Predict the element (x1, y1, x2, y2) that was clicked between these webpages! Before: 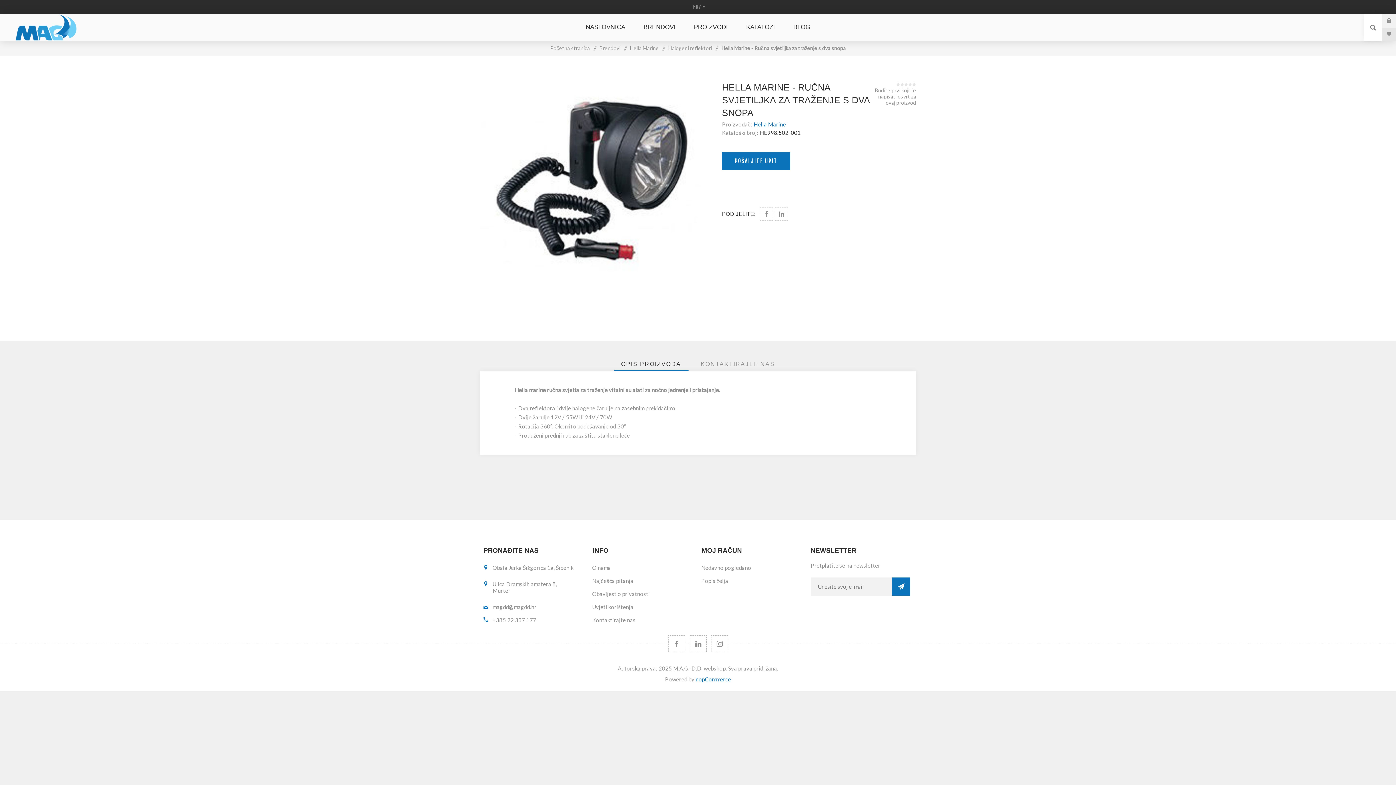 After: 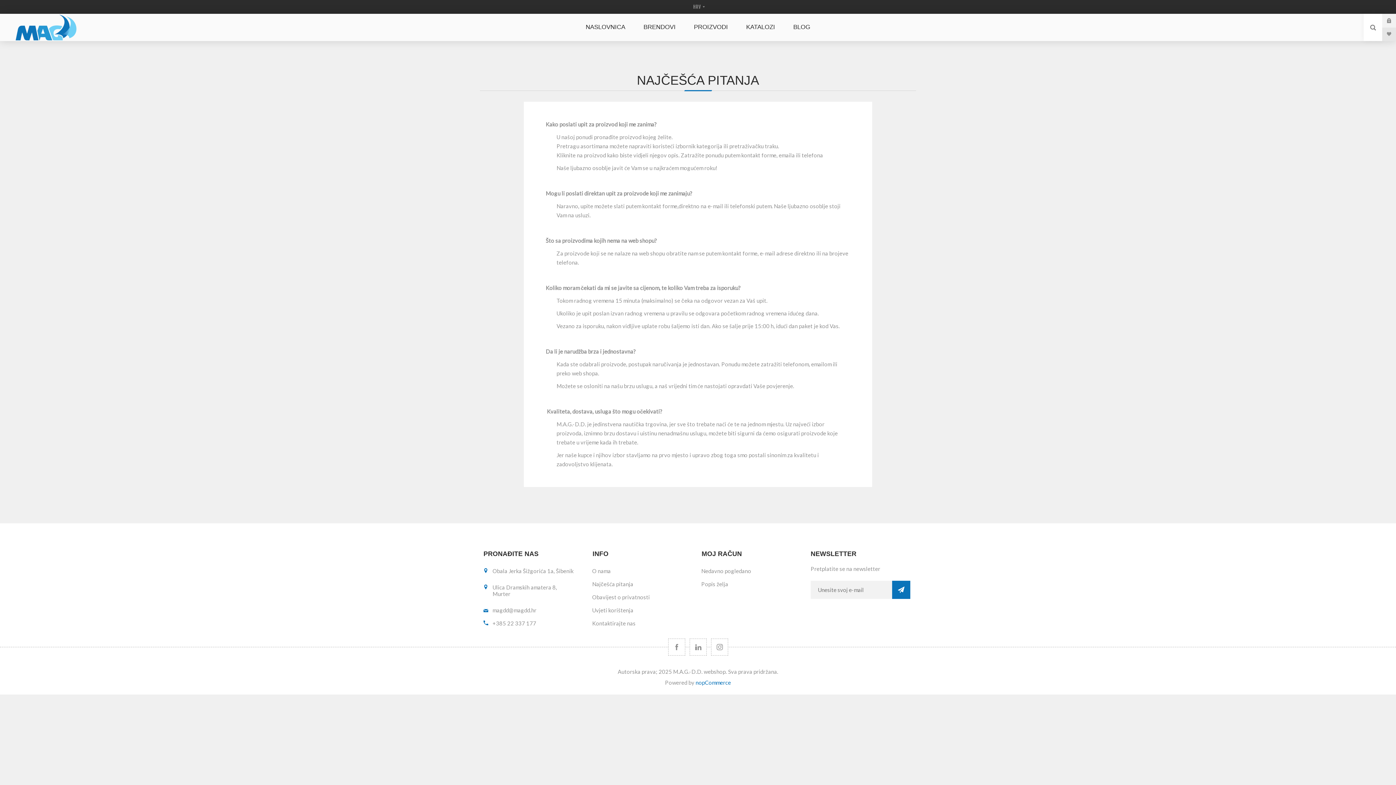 Action: label: Najčešća pitanja bbox: (589, 574, 698, 587)